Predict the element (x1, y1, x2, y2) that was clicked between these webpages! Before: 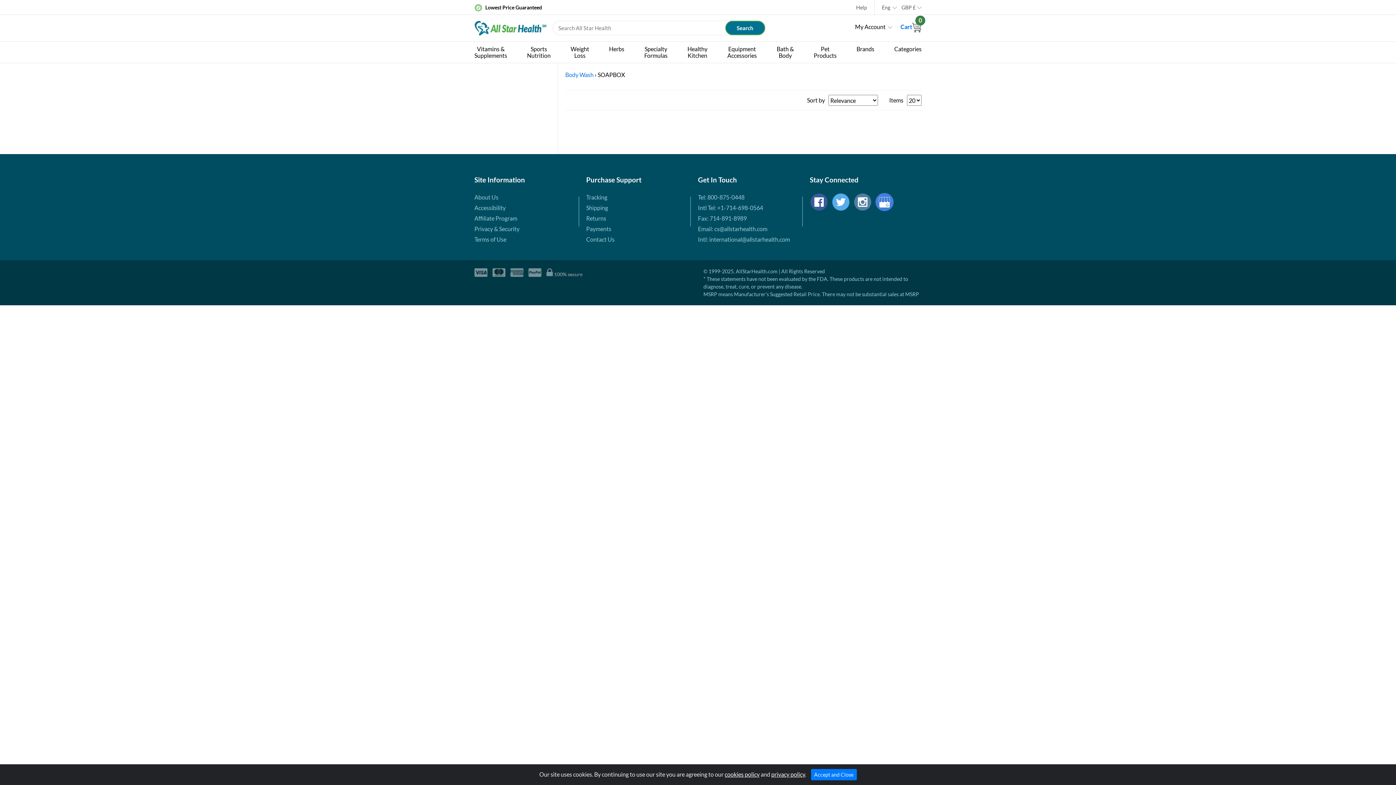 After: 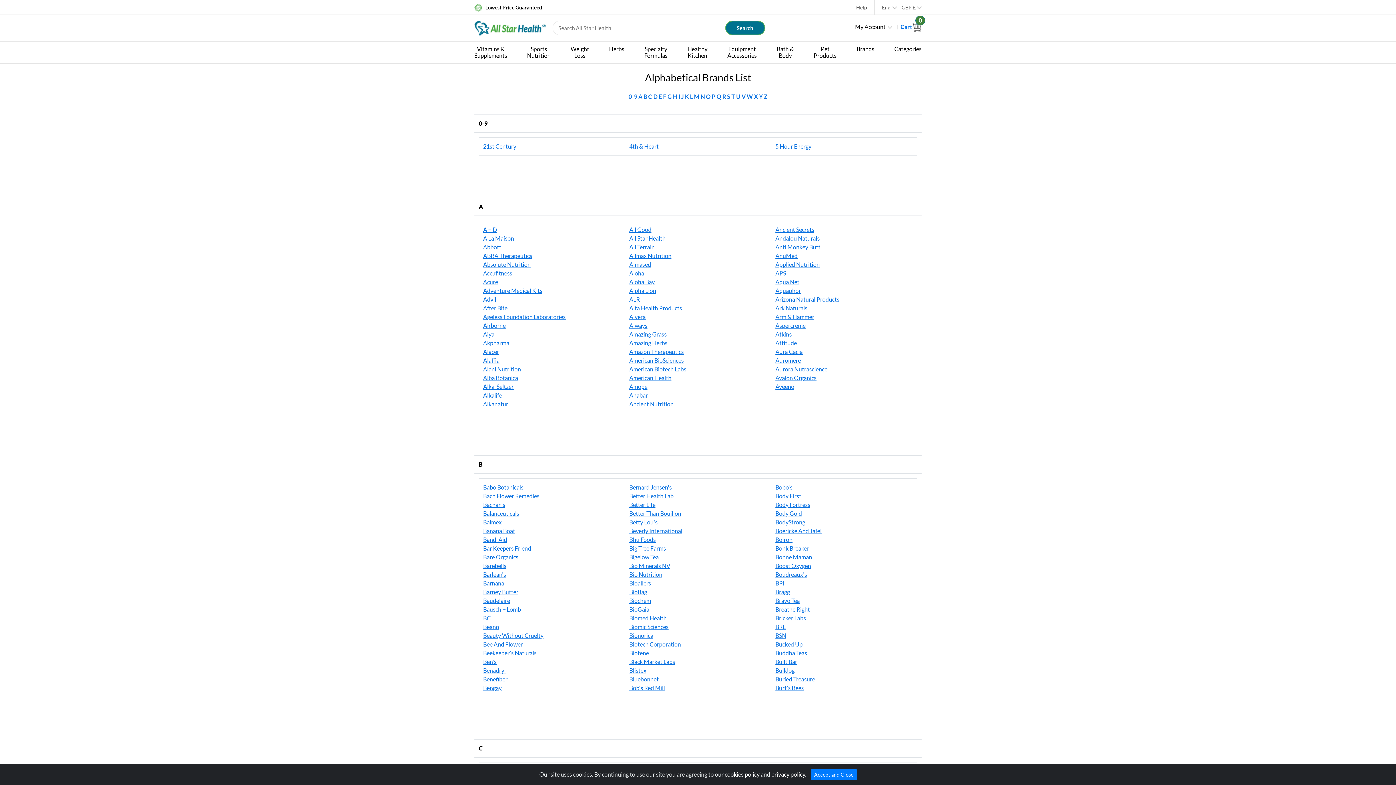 Action: label: Brands bbox: (856, 41, 874, 56)